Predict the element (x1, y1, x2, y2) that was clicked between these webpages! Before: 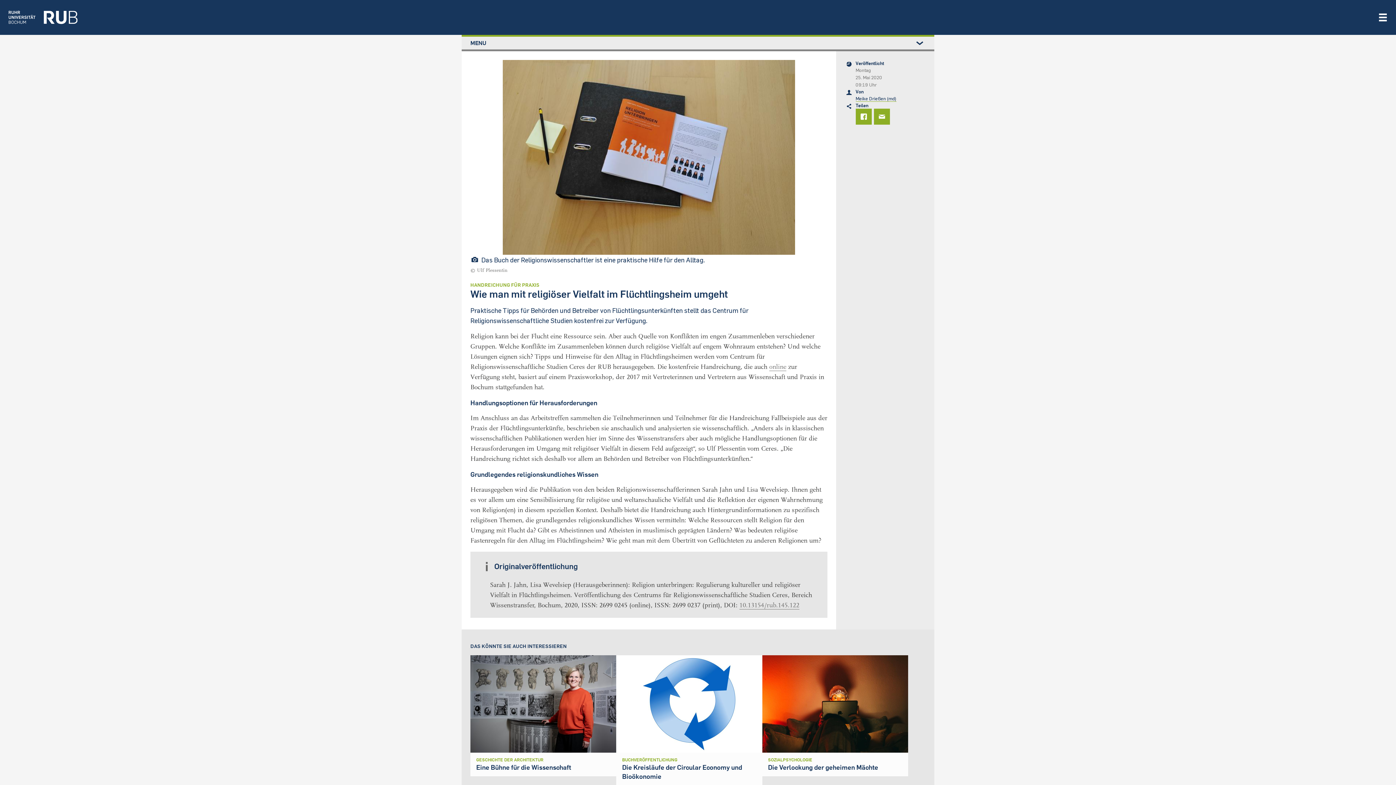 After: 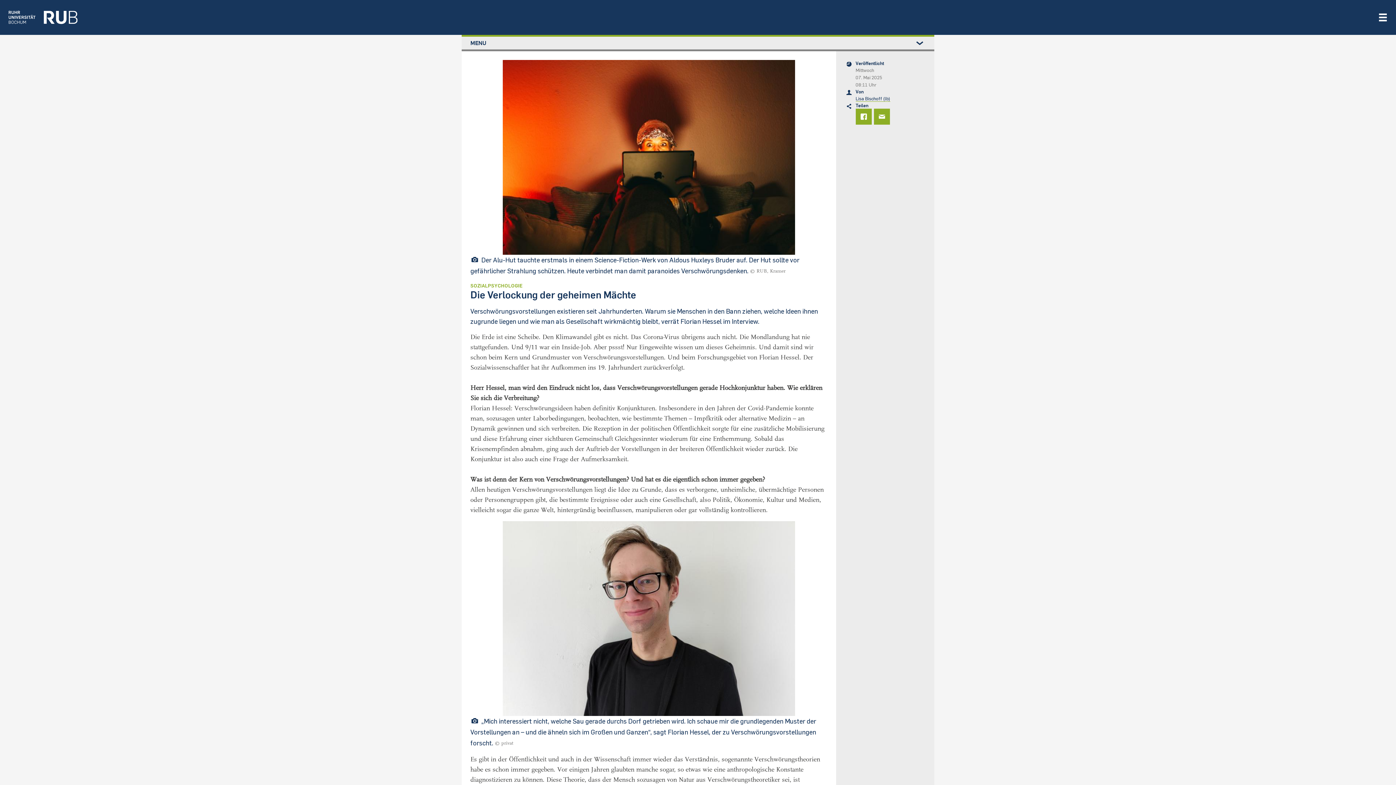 Action: label: SOZIALPSYCHOLOGIE
Die Verlockung der geheimen Mächte bbox: (762, 655, 908, 776)